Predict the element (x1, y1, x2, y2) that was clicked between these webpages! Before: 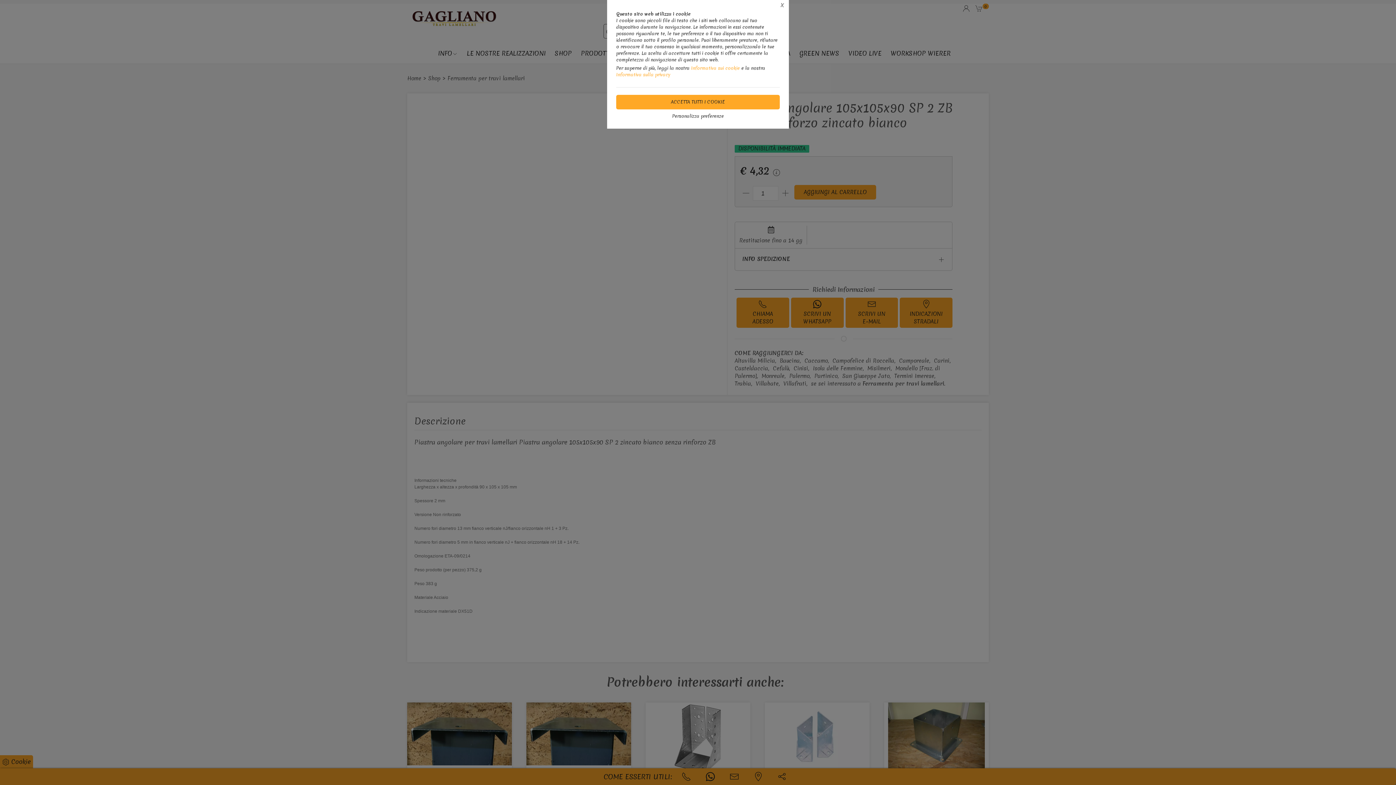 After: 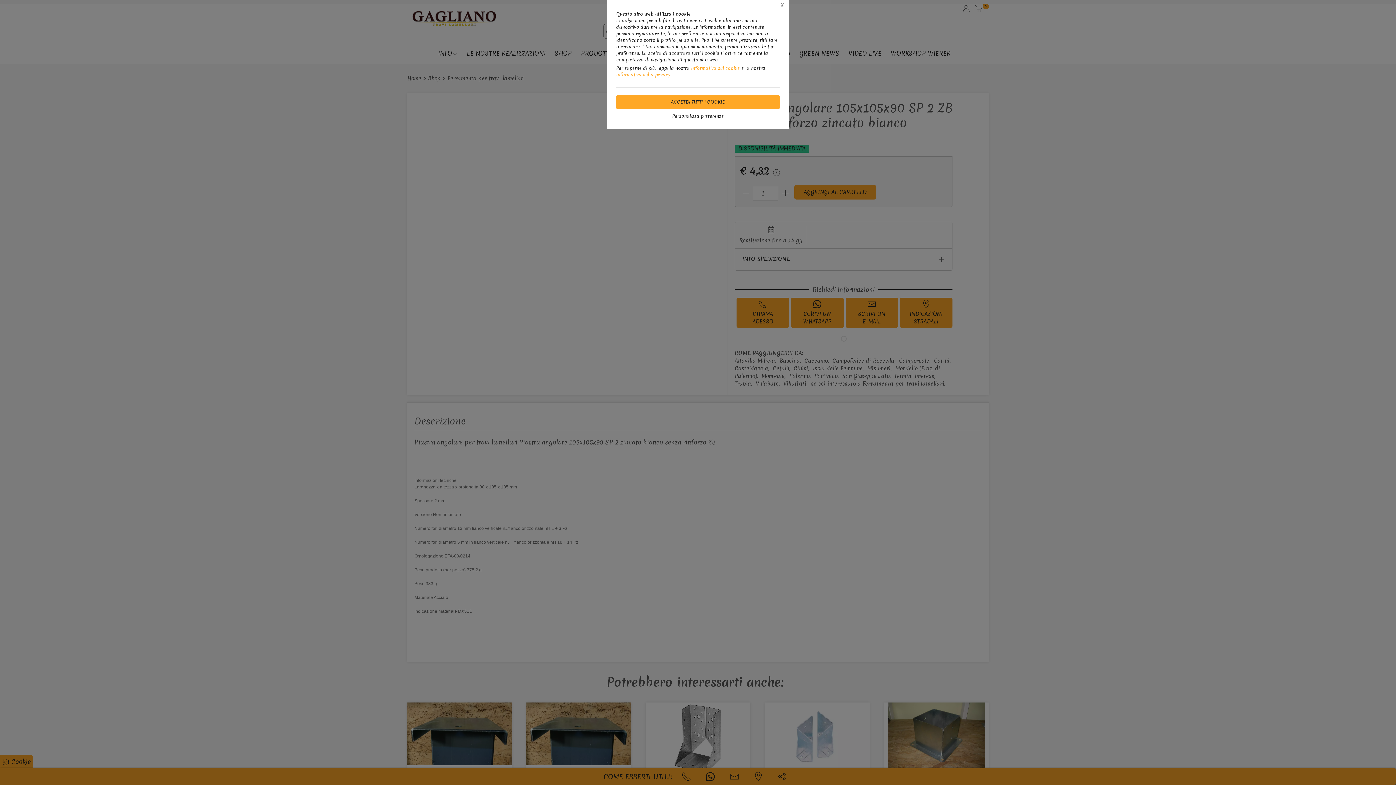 Action: bbox: (616, 71, 670, 77) label: Informativa sulla privacy